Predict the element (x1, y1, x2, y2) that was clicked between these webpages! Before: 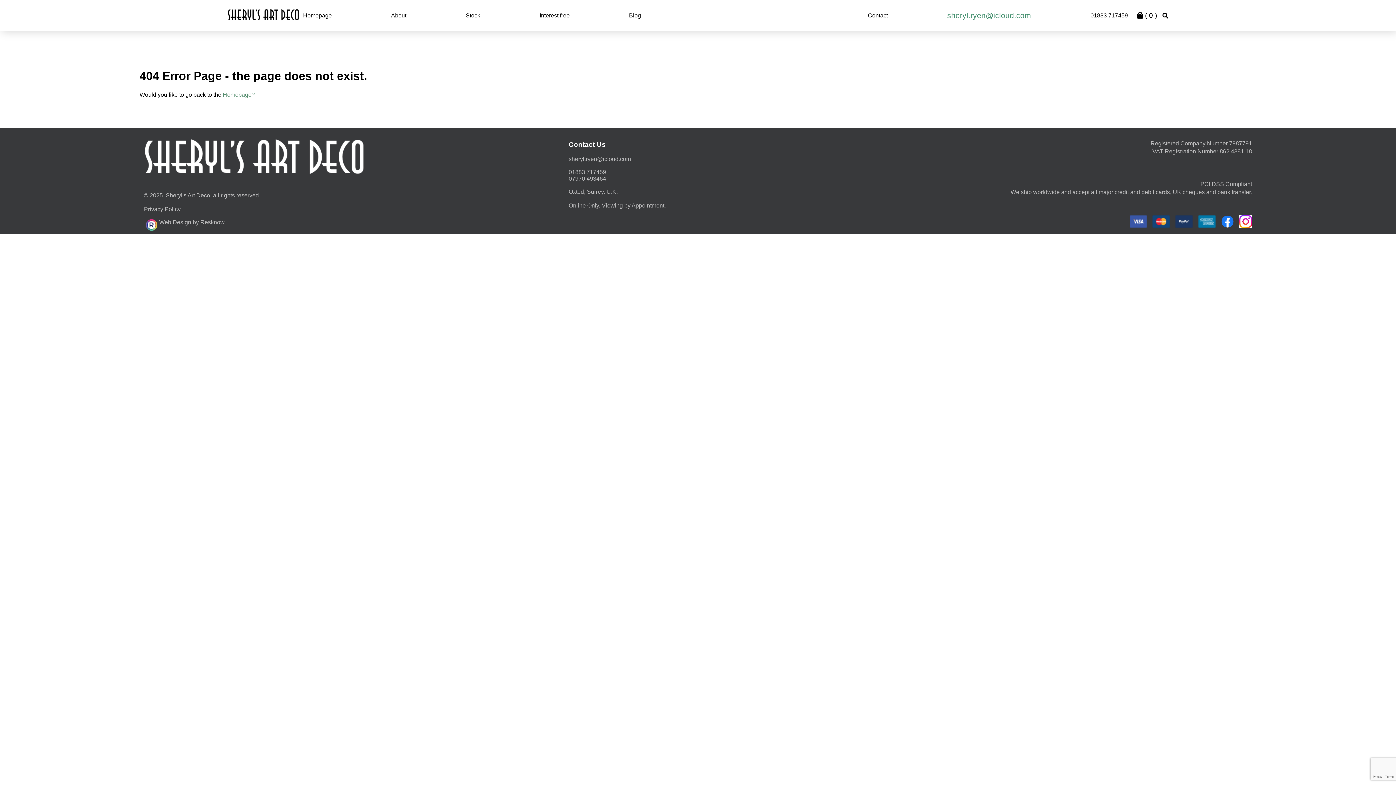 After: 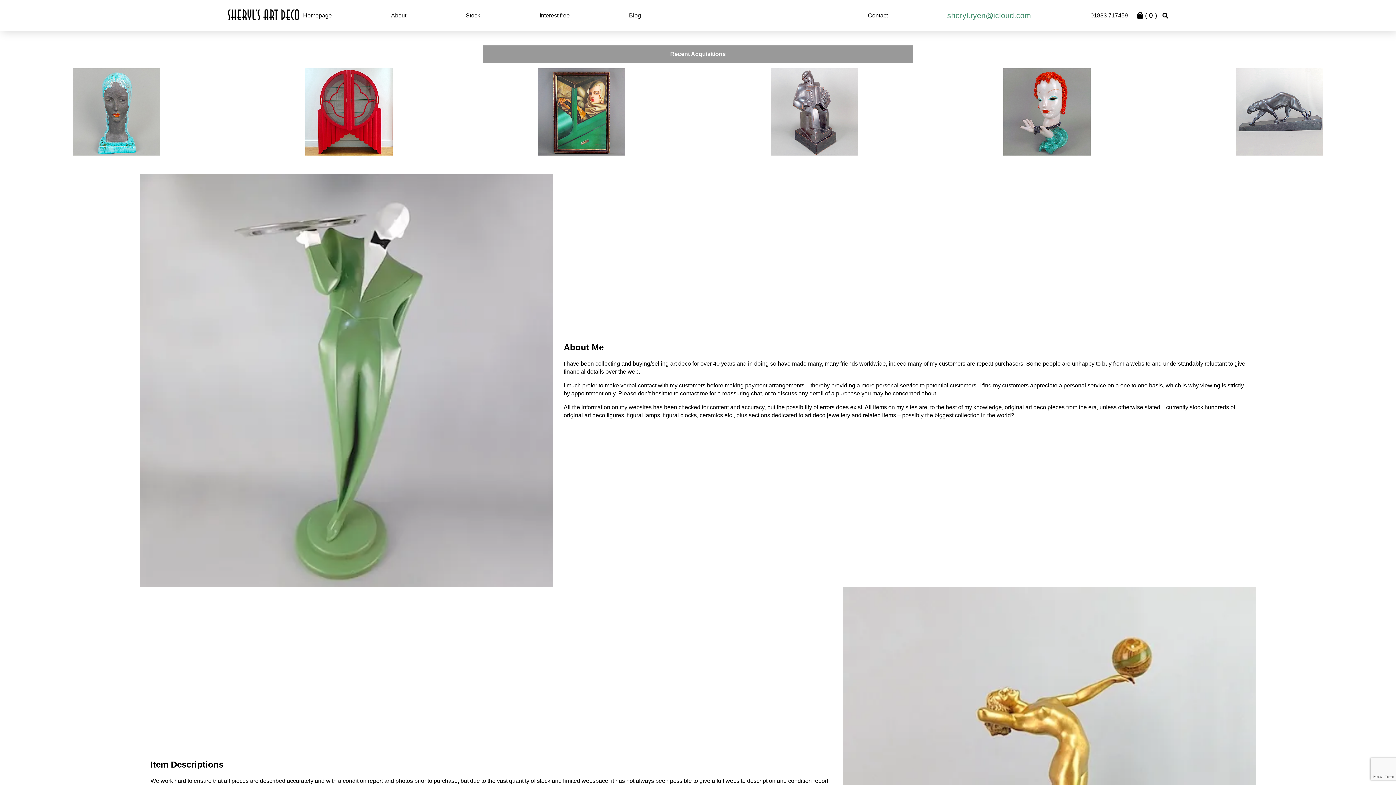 Action: bbox: (391, 12, 406, 18) label: About